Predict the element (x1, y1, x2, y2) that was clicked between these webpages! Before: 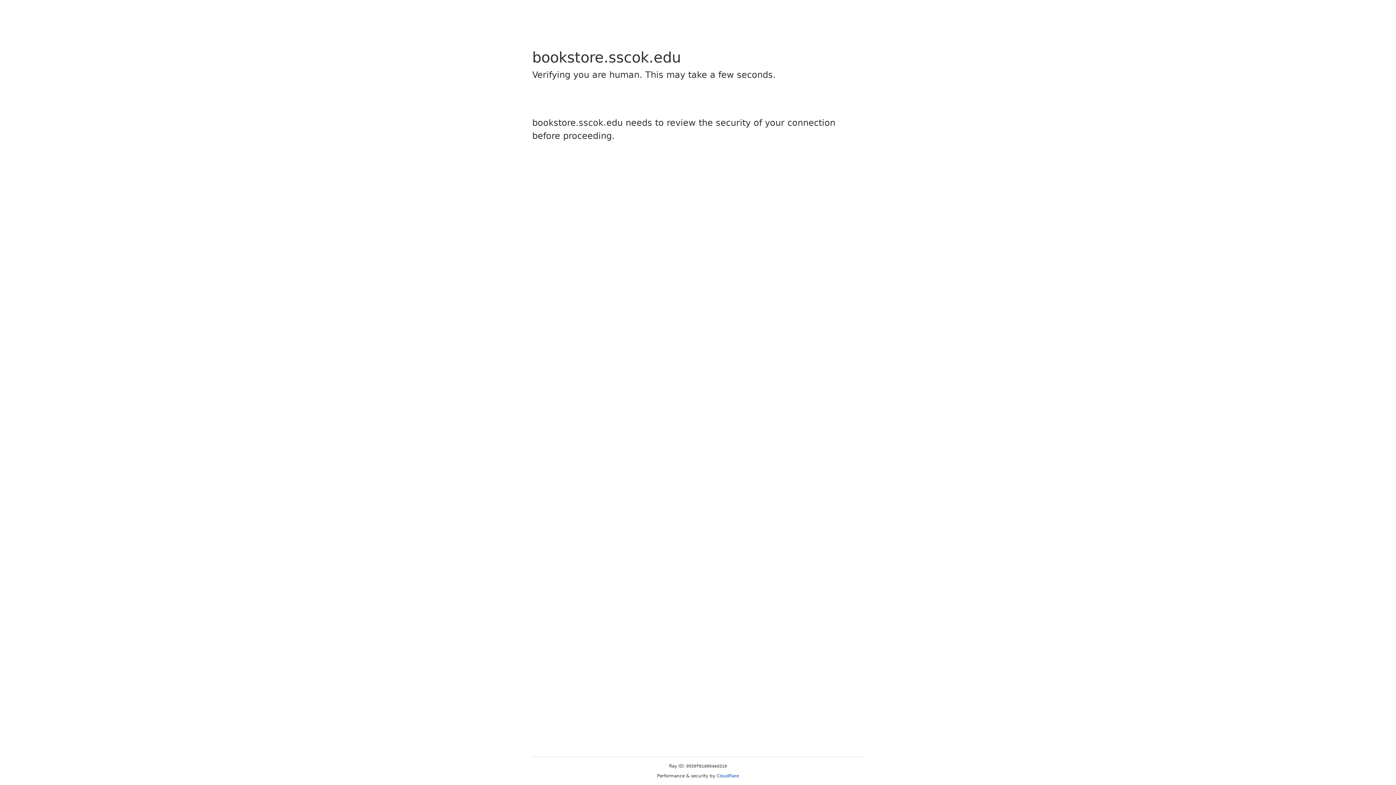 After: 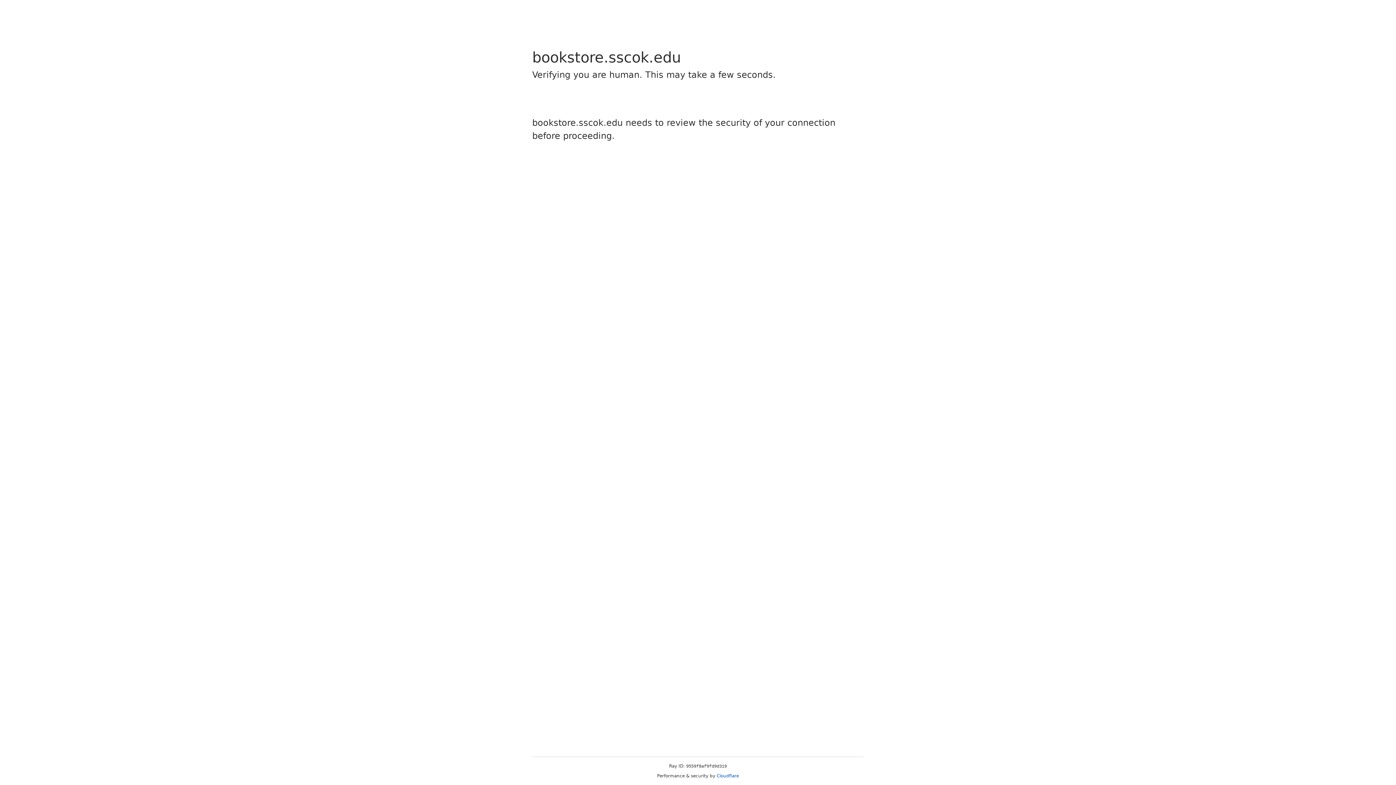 Action: label: Cloudflare bbox: (716, 773, 739, 778)